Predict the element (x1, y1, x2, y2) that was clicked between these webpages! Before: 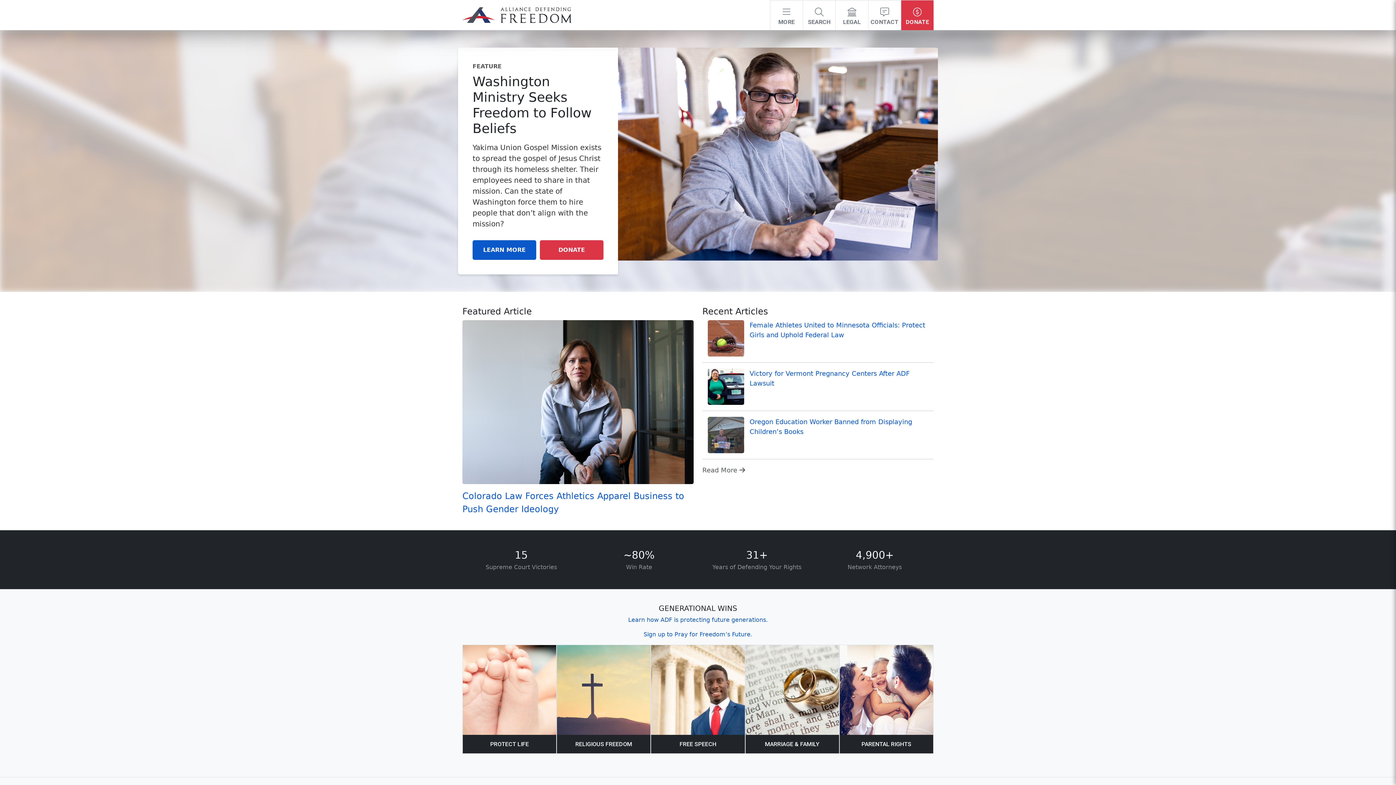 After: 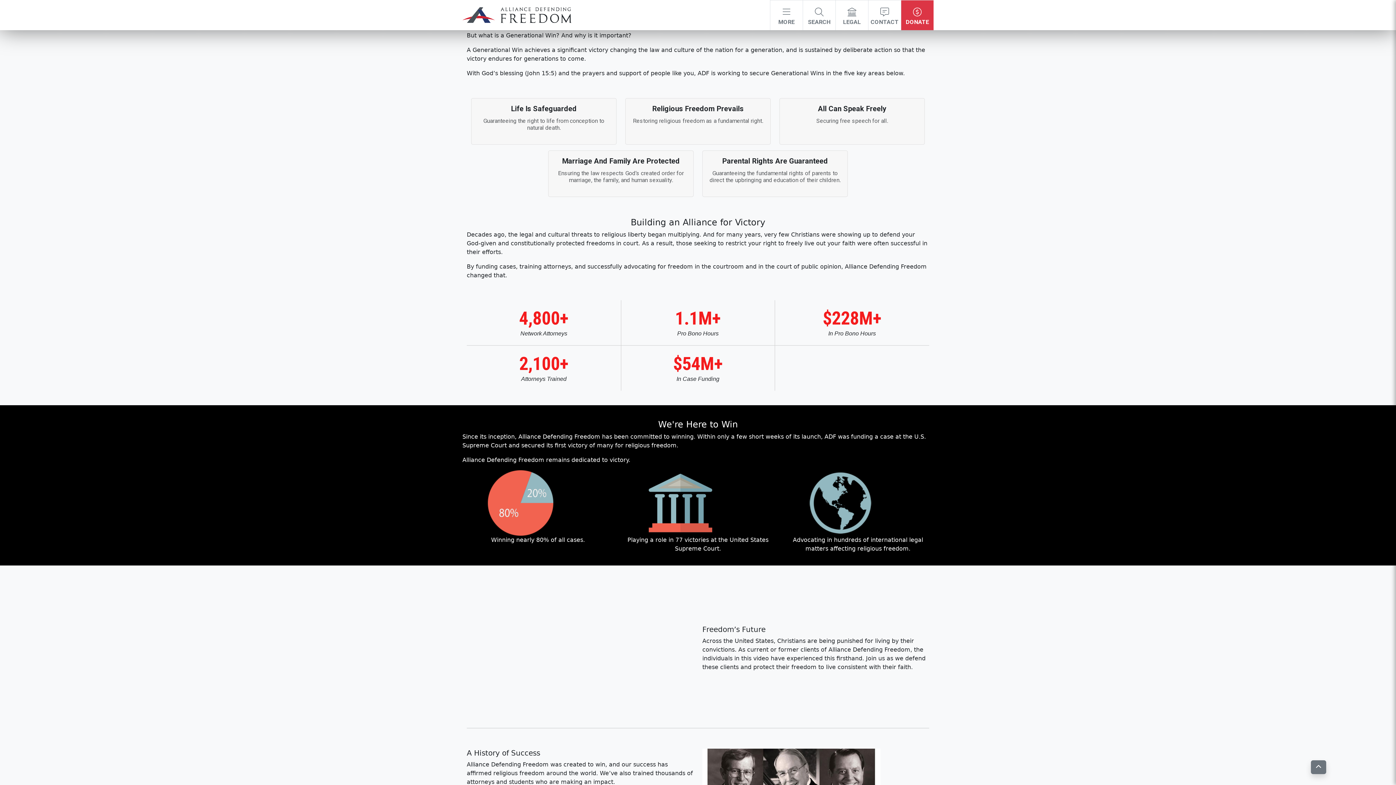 Action: label: Learn how ADF is protecting future generations. bbox: (628, 616, 768, 623)